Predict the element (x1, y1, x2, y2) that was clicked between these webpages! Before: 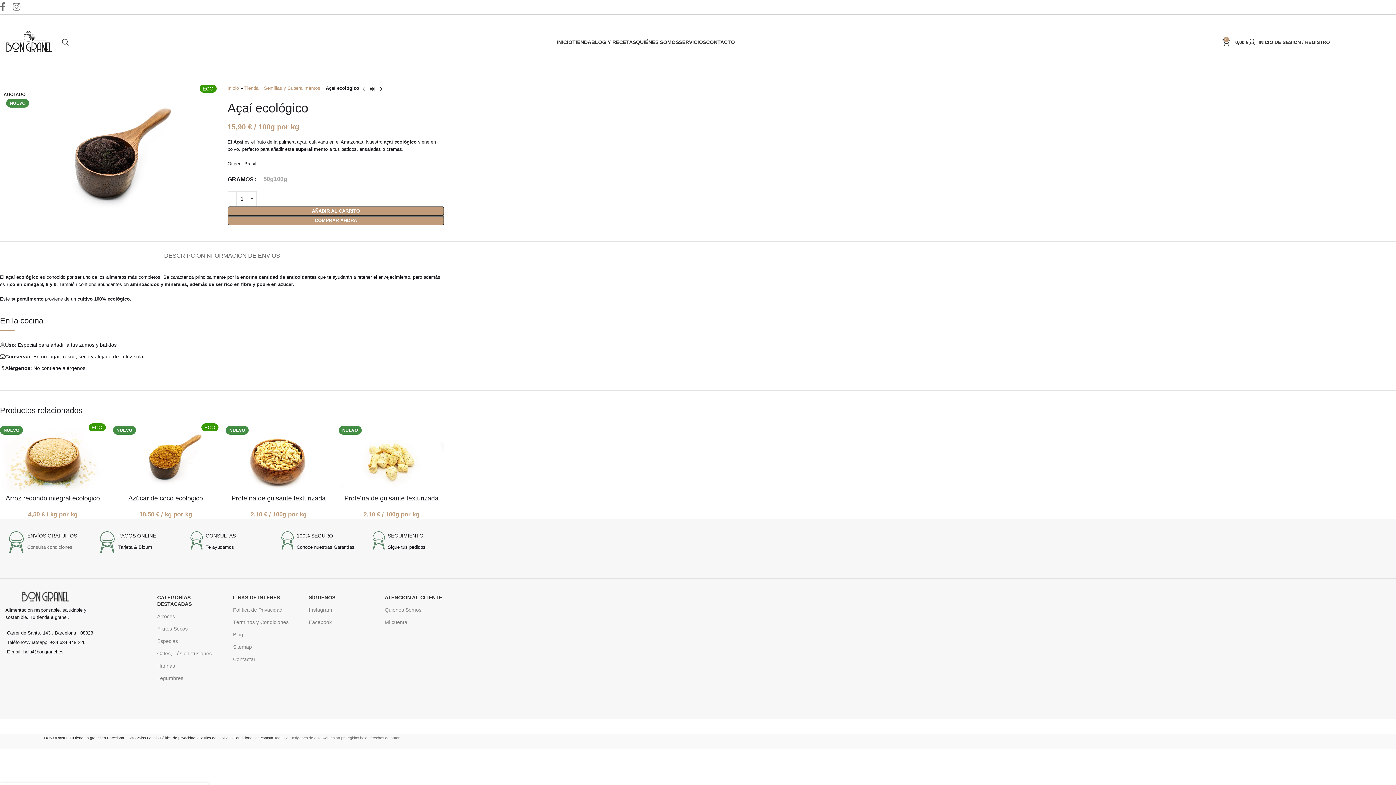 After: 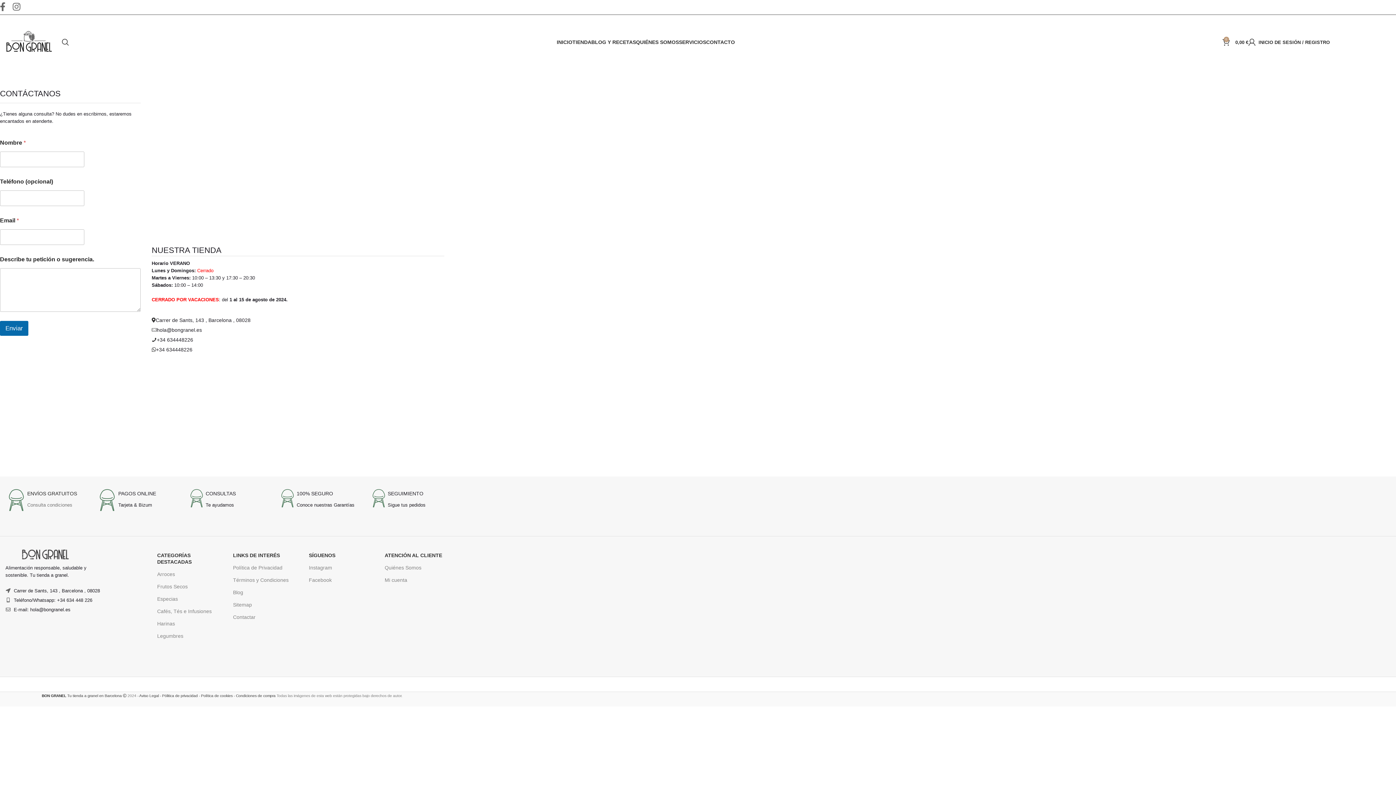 Action: bbox: (706, 34, 735, 49) label: CONTACTO